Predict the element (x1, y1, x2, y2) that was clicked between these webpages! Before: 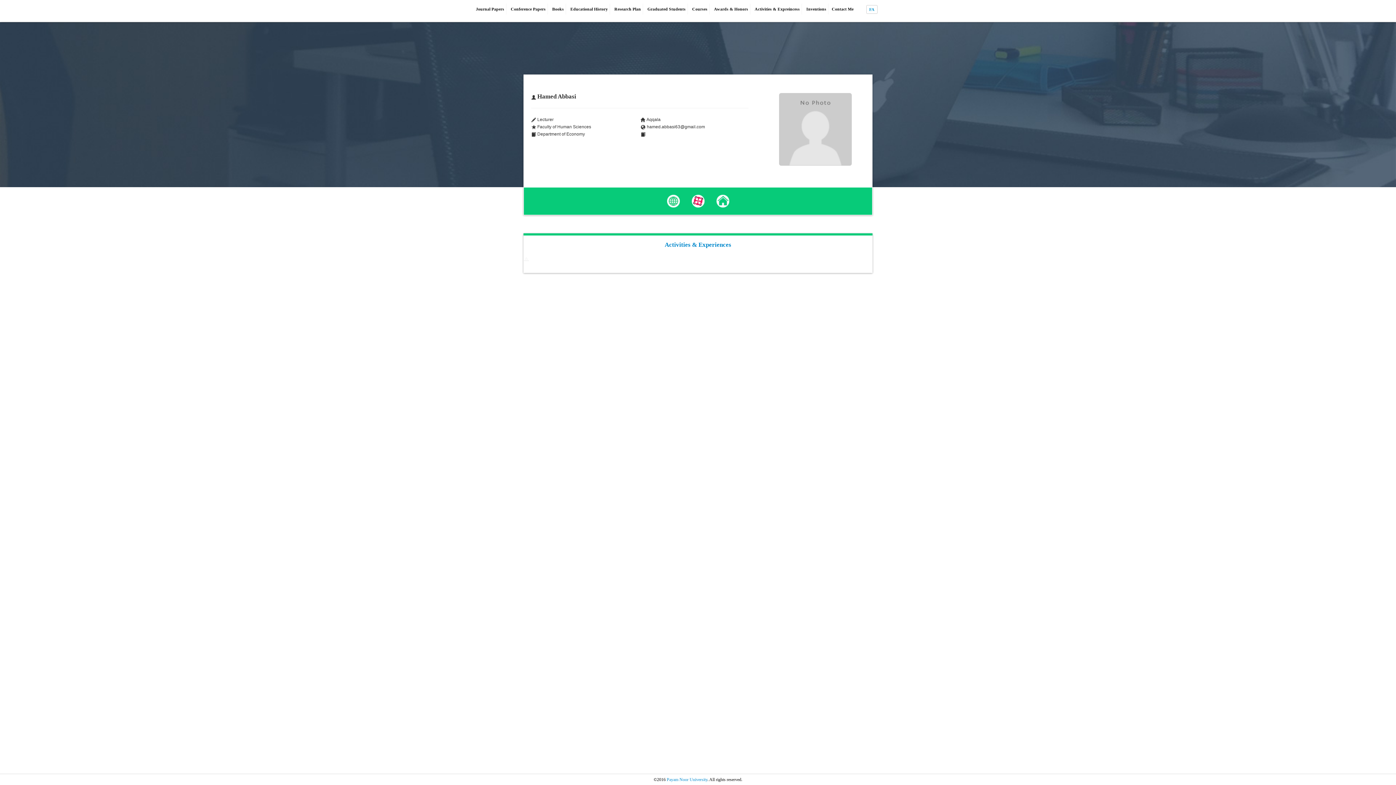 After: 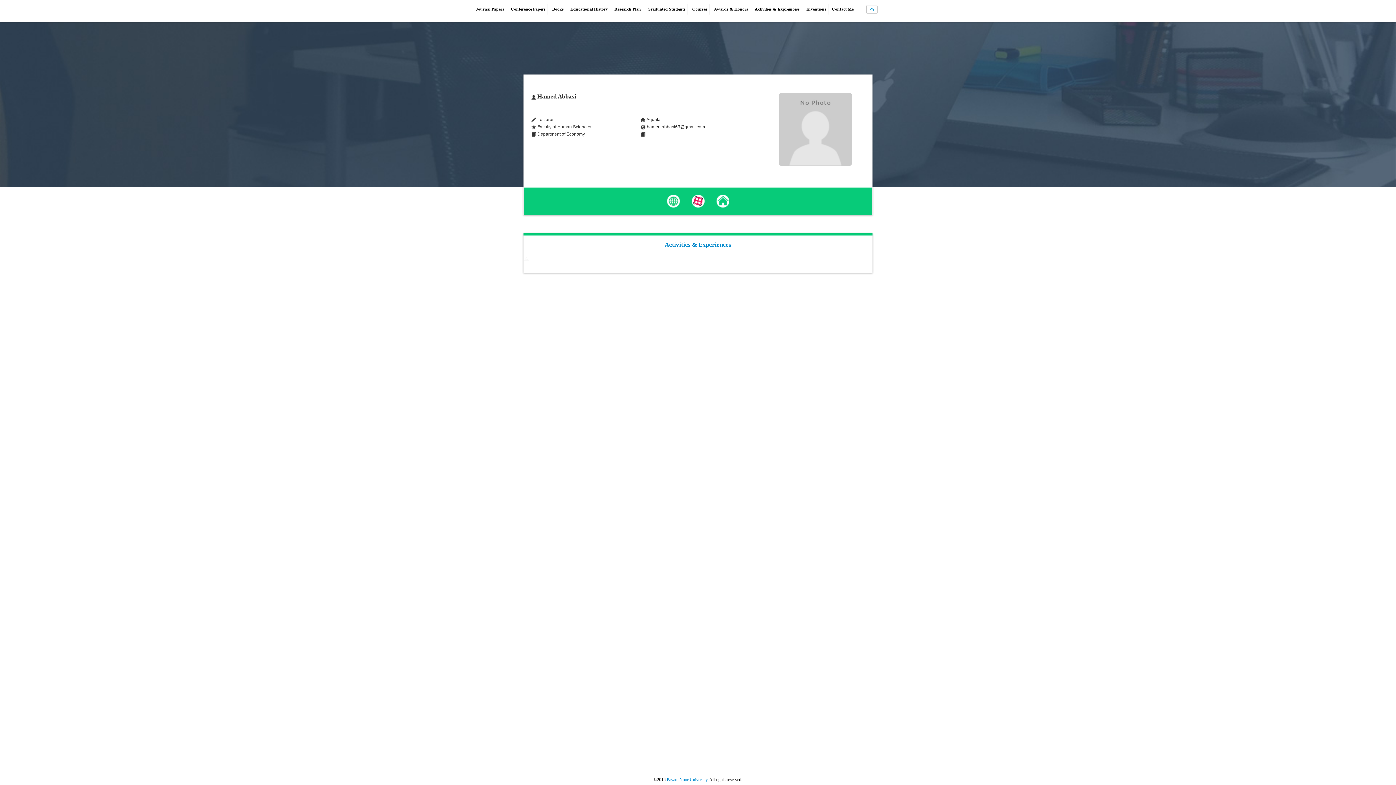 Action: bbox: (640, 131, 645, 136)